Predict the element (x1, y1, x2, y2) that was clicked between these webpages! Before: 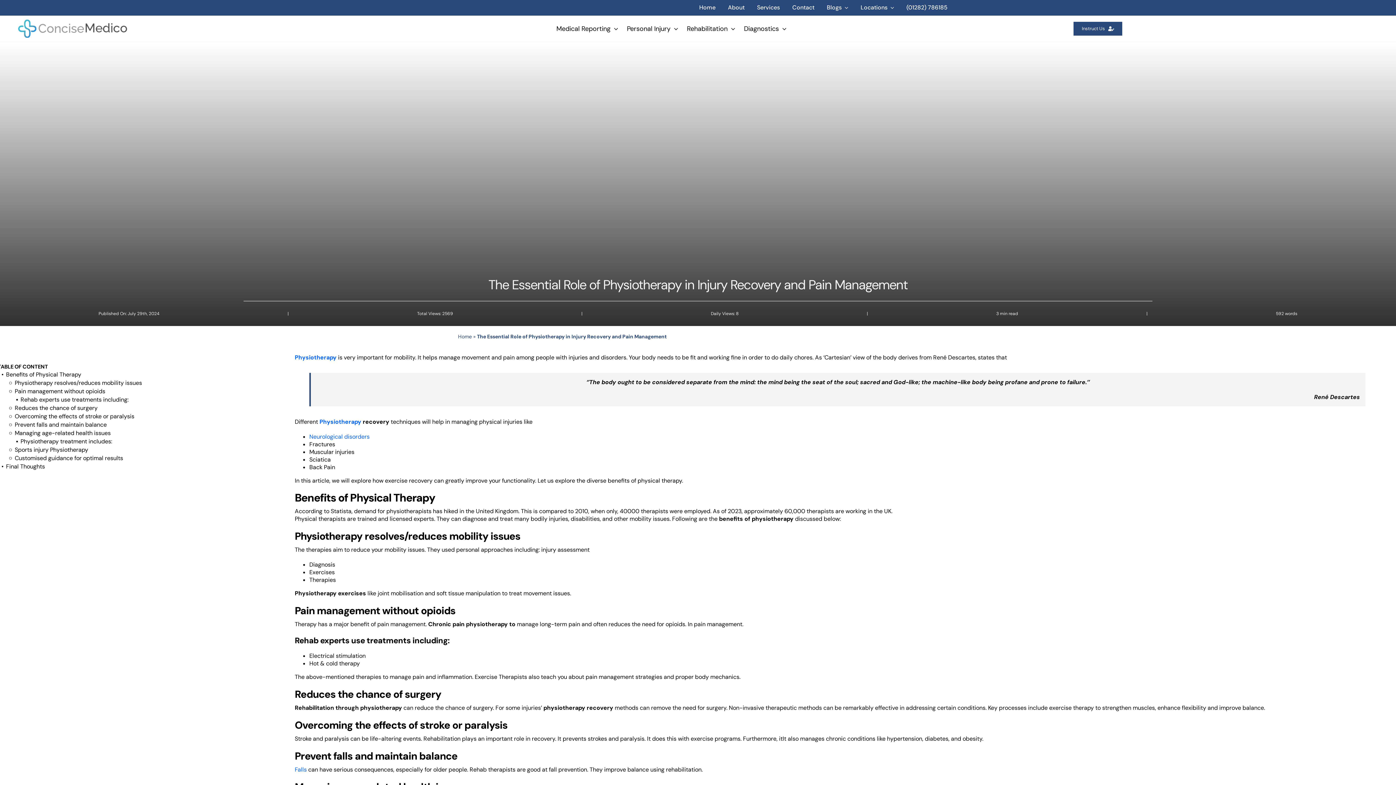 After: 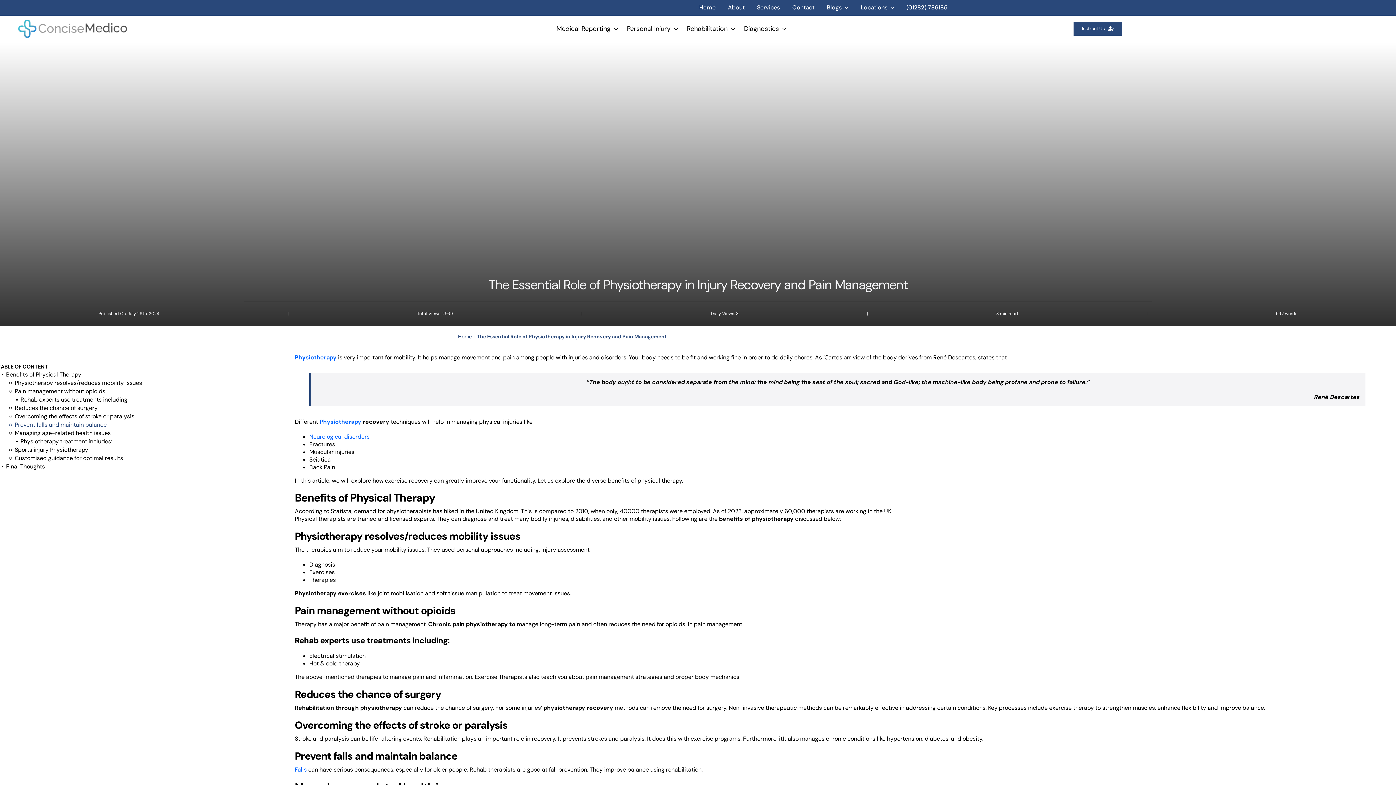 Action: bbox: (5, 421, 269, 428) label: Prevent falls and maintain balance